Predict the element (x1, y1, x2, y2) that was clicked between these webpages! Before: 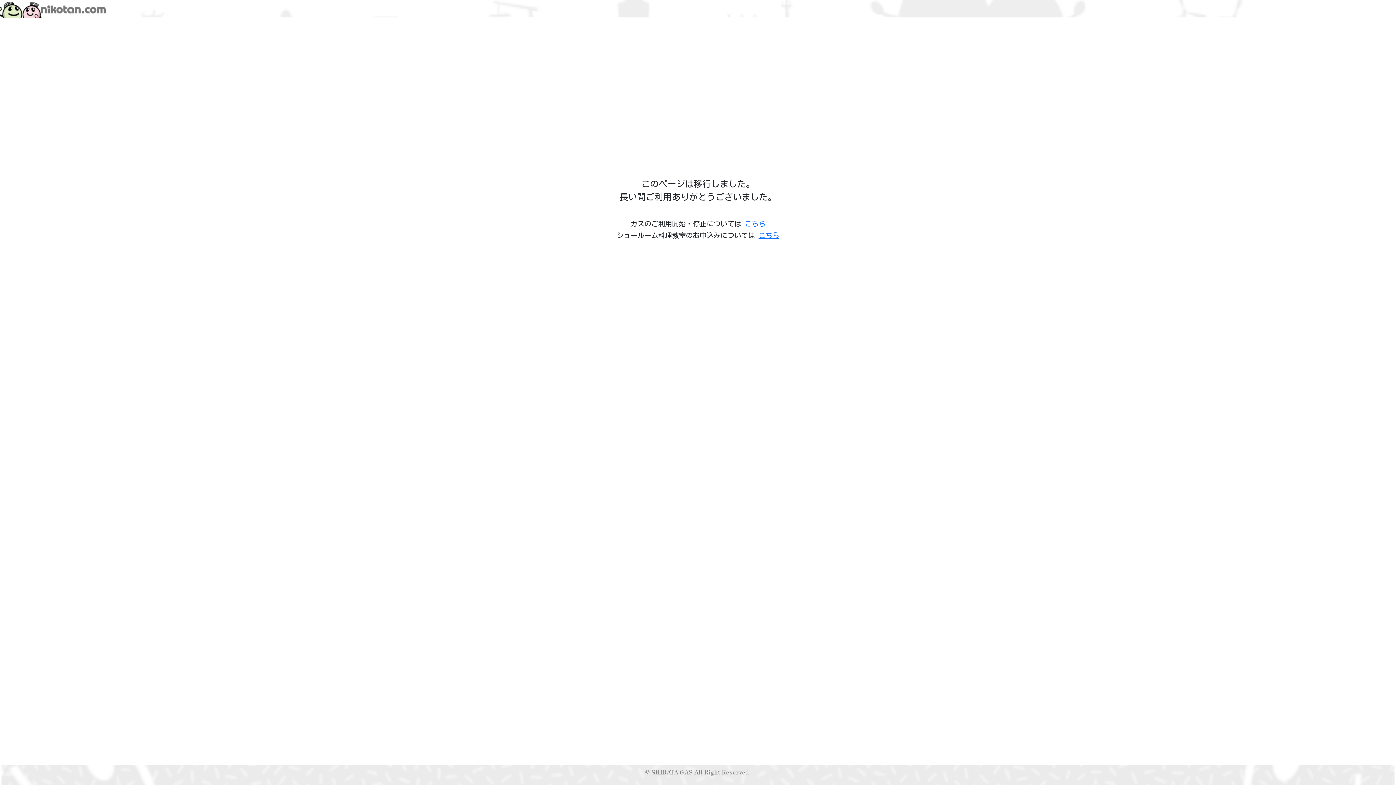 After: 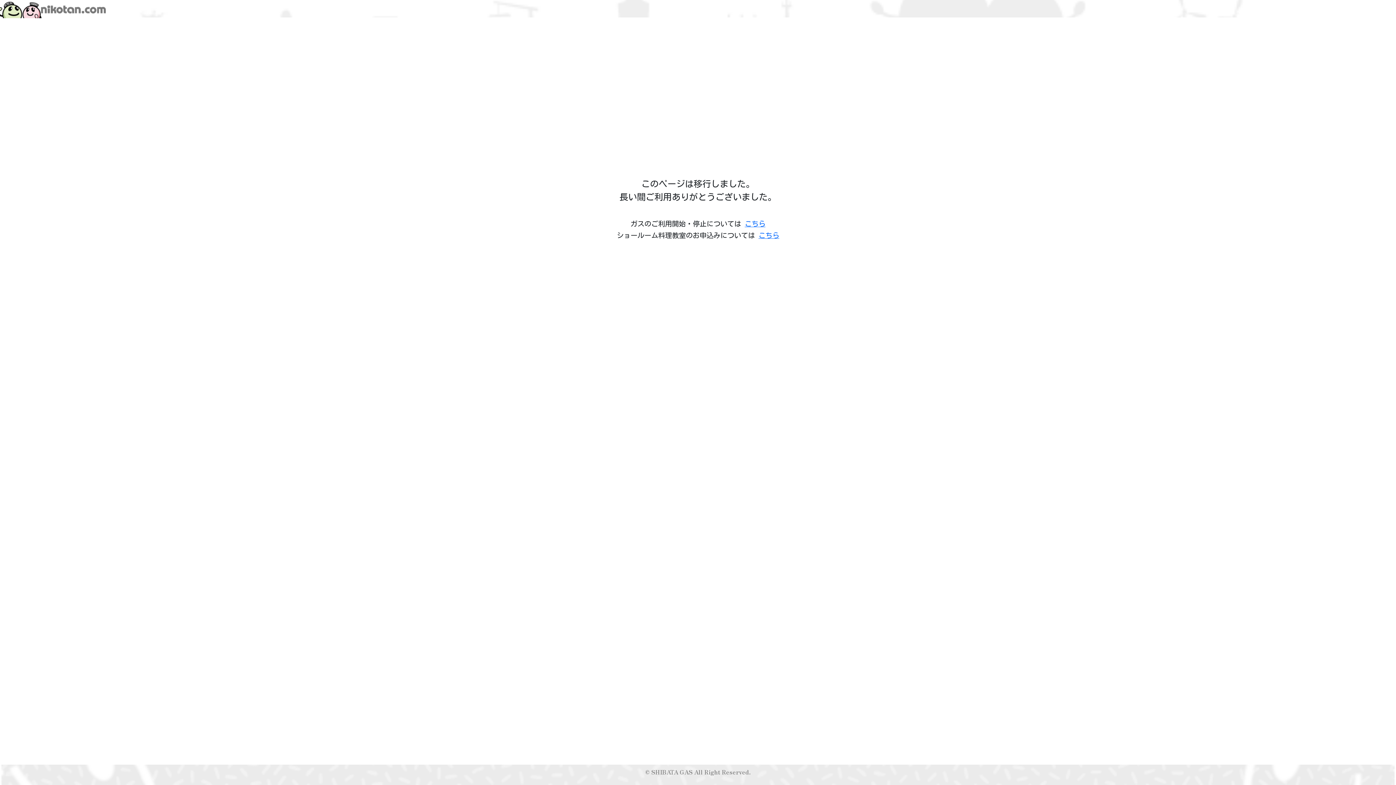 Action: bbox: (-2, 1, 1393, 19) label: ニコタンどっとこむ